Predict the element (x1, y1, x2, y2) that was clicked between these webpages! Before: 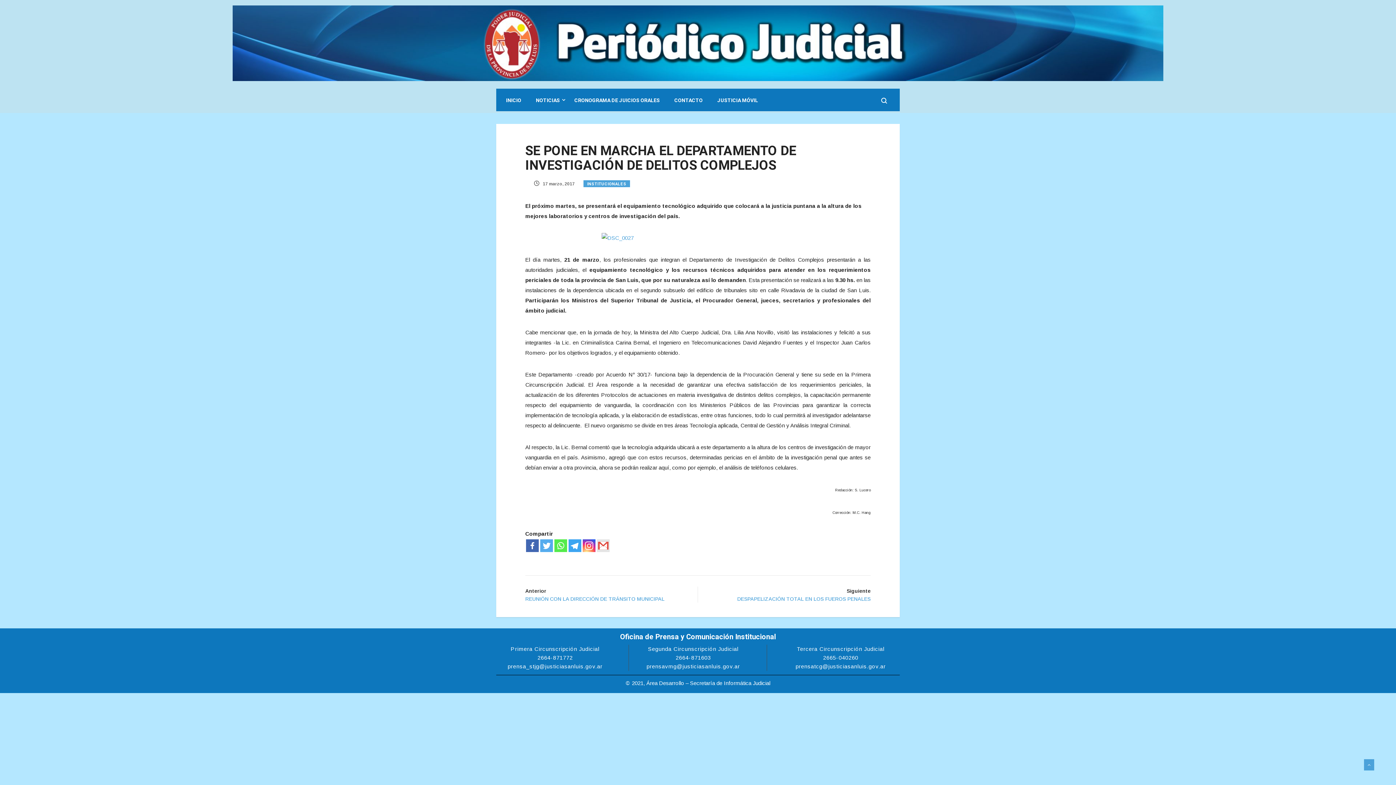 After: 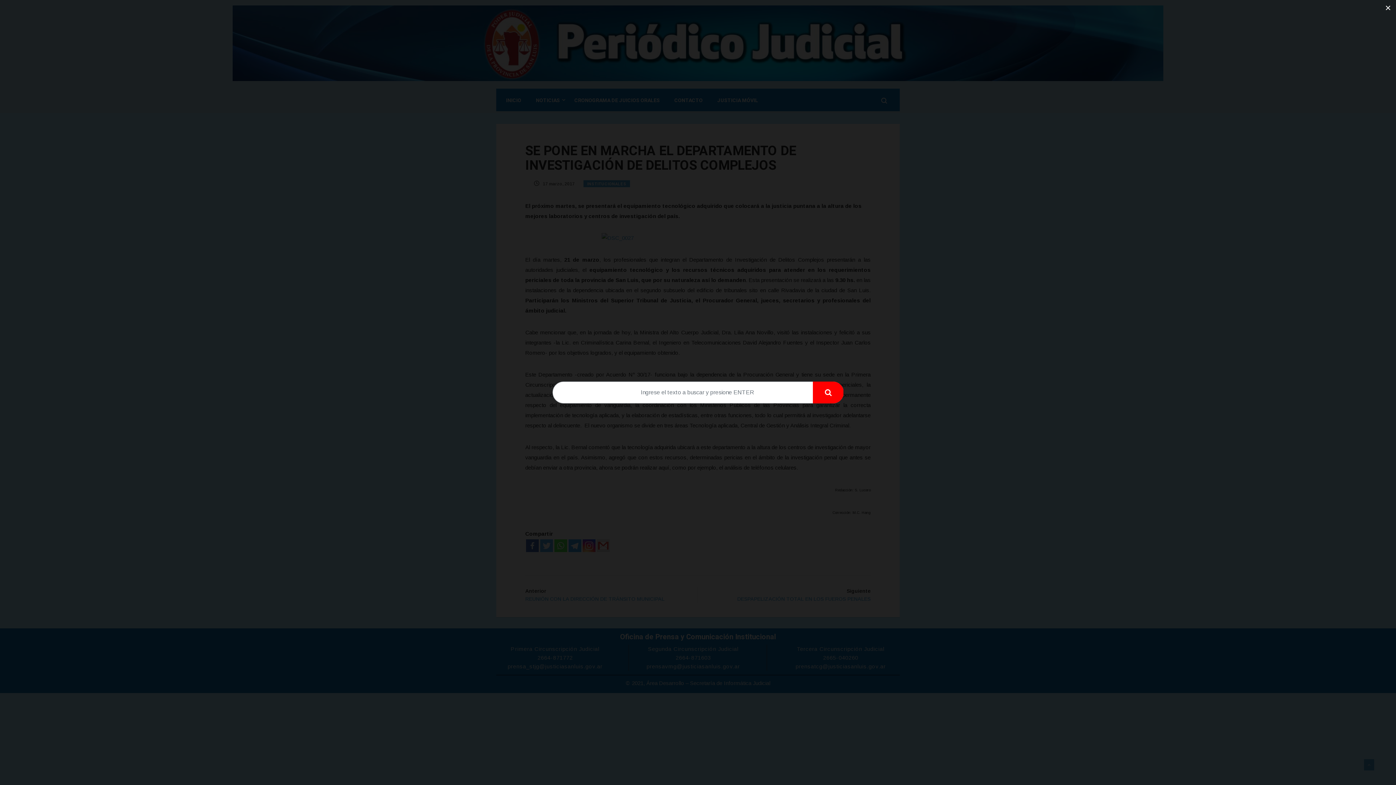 Action: bbox: (881, 98, 887, 104)